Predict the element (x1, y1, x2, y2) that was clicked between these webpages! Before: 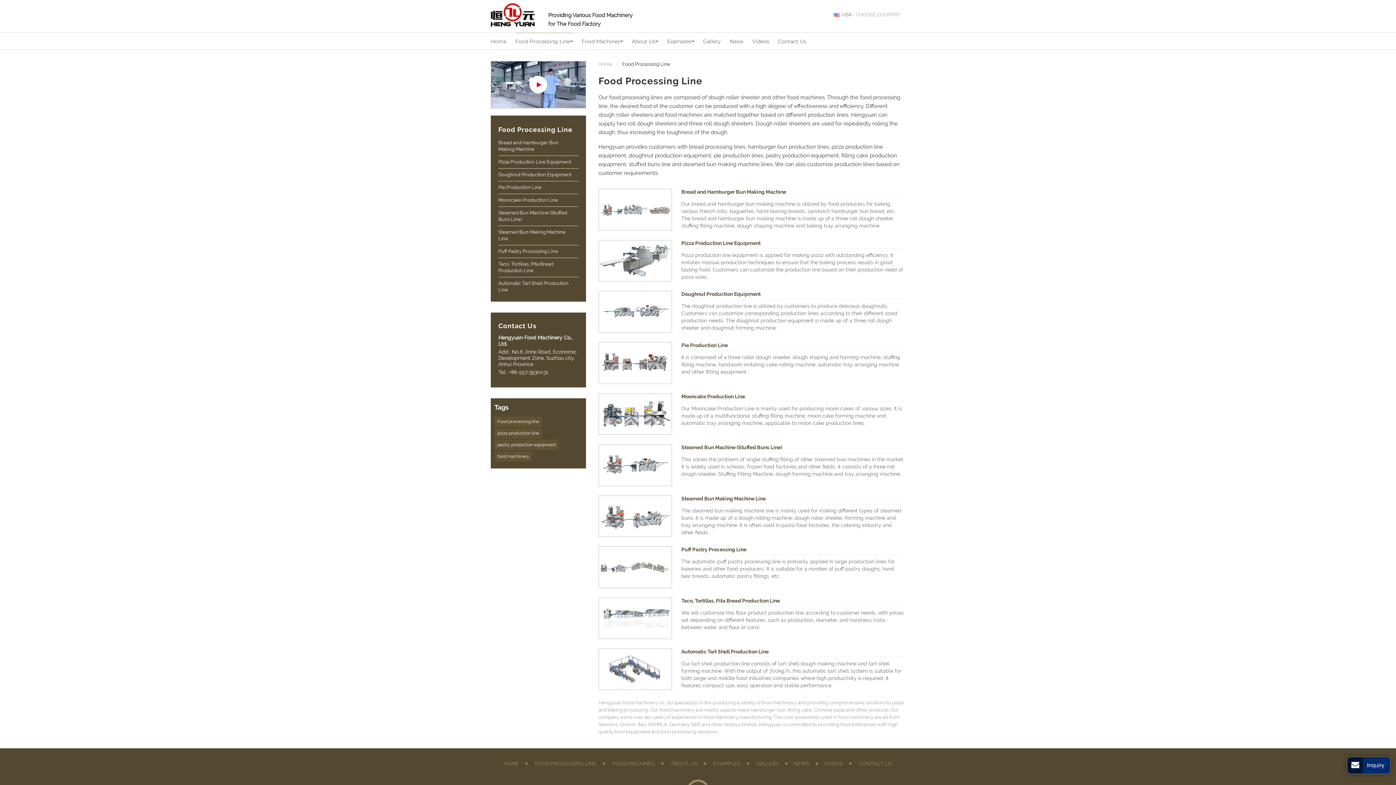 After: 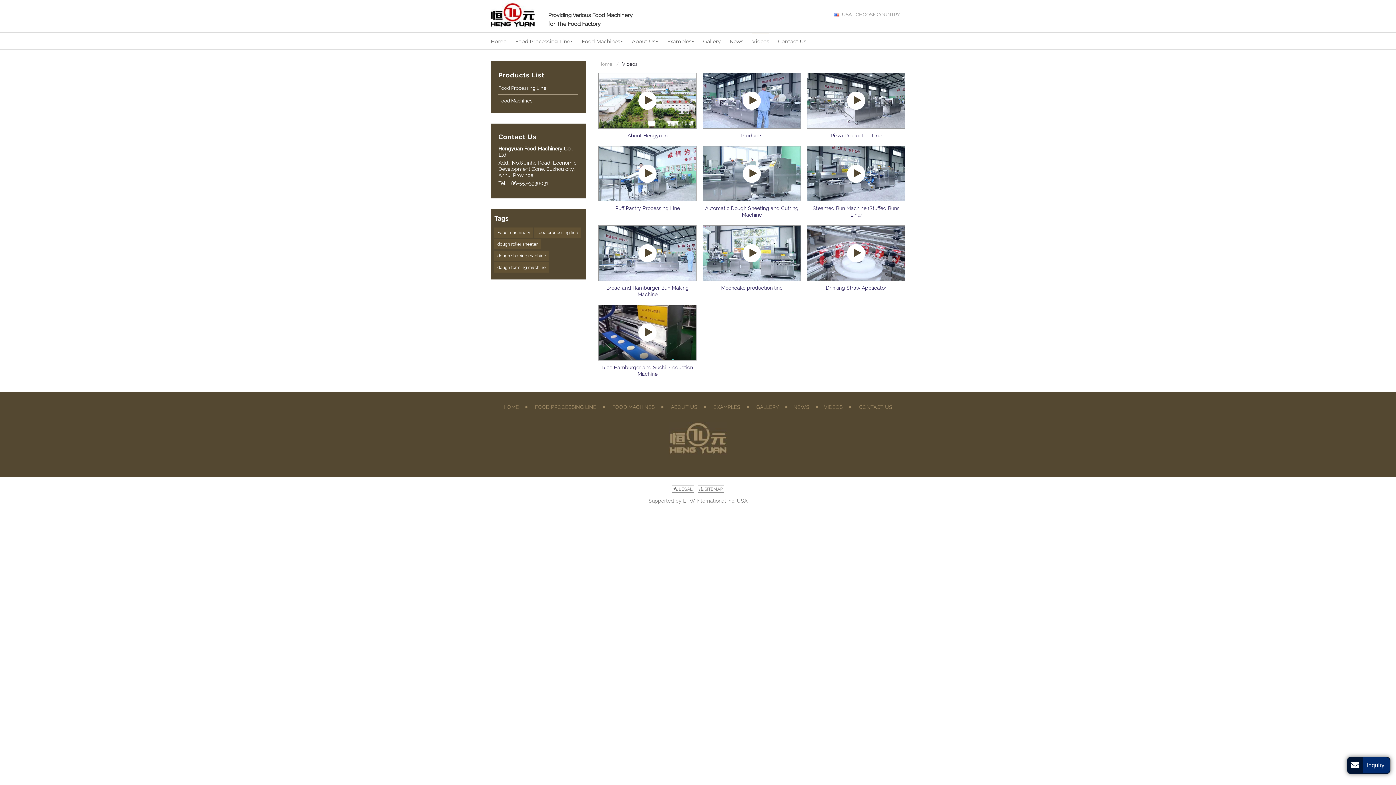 Action: label: VIDEOS bbox: (816, 761, 850, 766)